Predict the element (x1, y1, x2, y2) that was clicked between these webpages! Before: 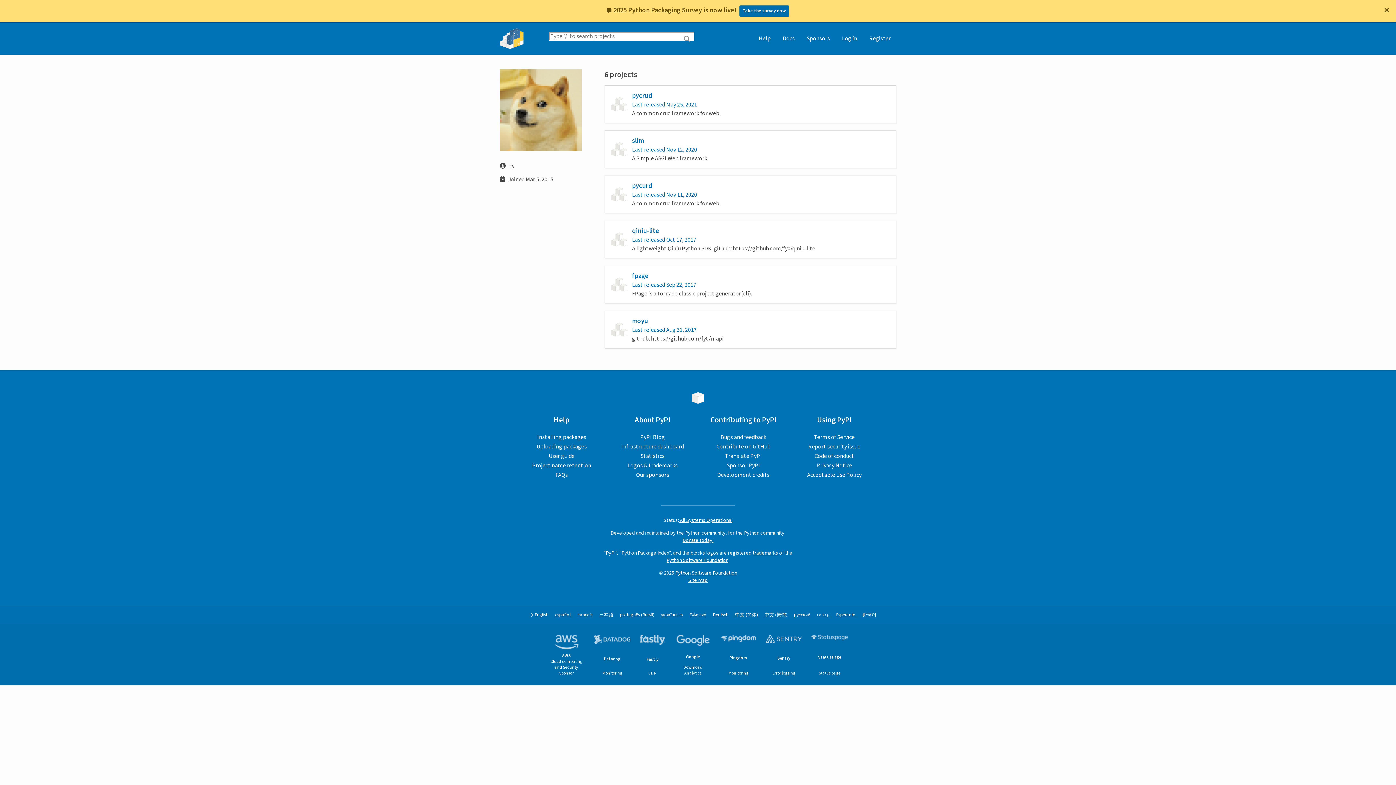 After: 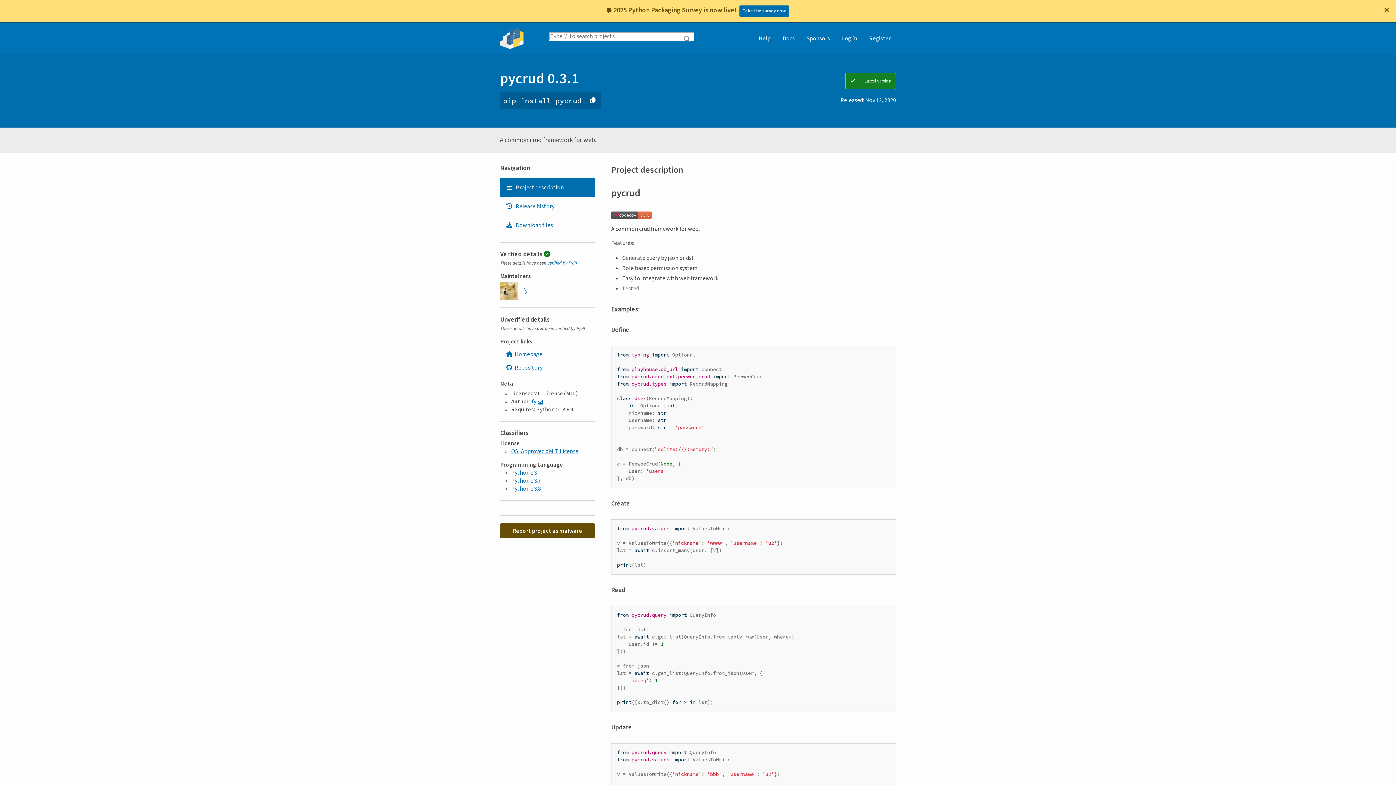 Action: label: pycrud

Last released May 25, 2021

A common crud framework for web. bbox: (604, 85, 896, 123)